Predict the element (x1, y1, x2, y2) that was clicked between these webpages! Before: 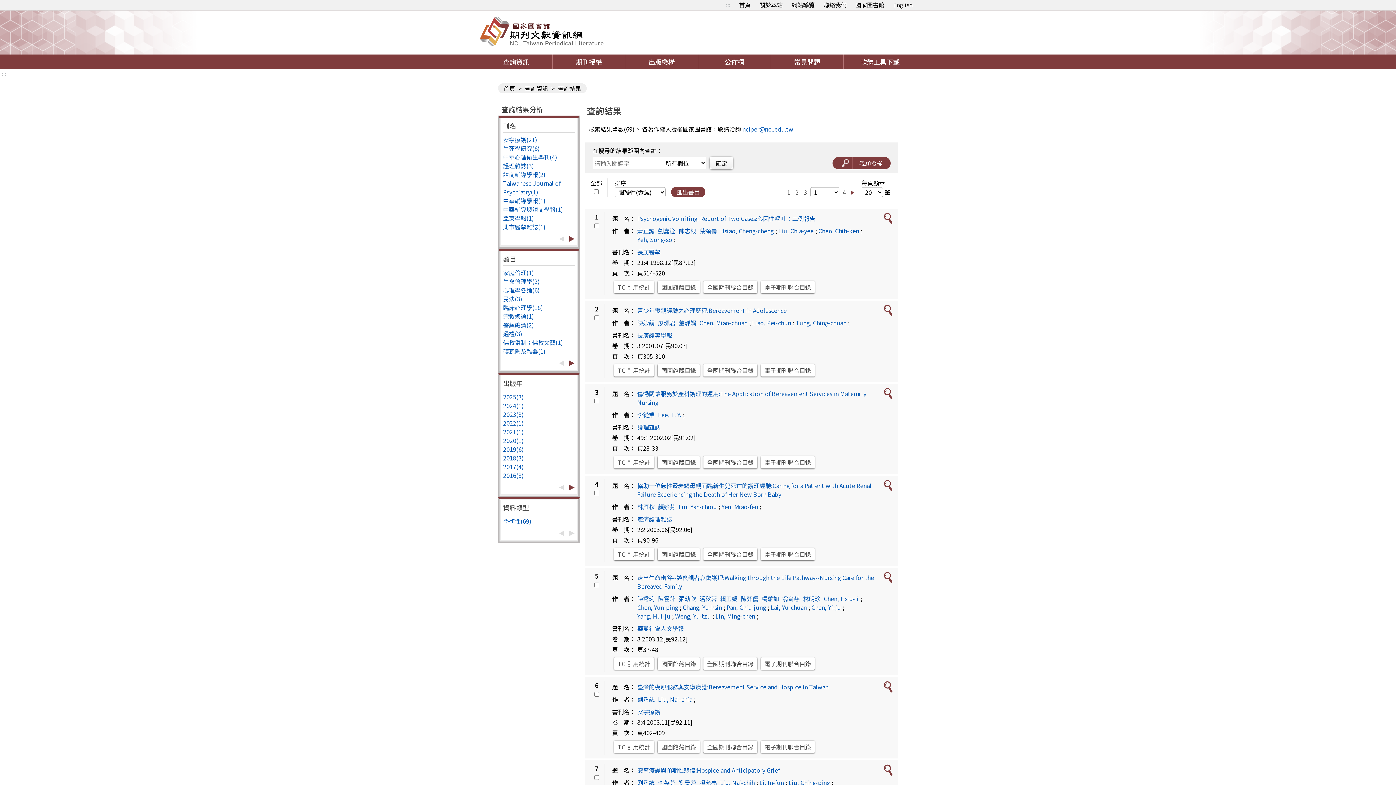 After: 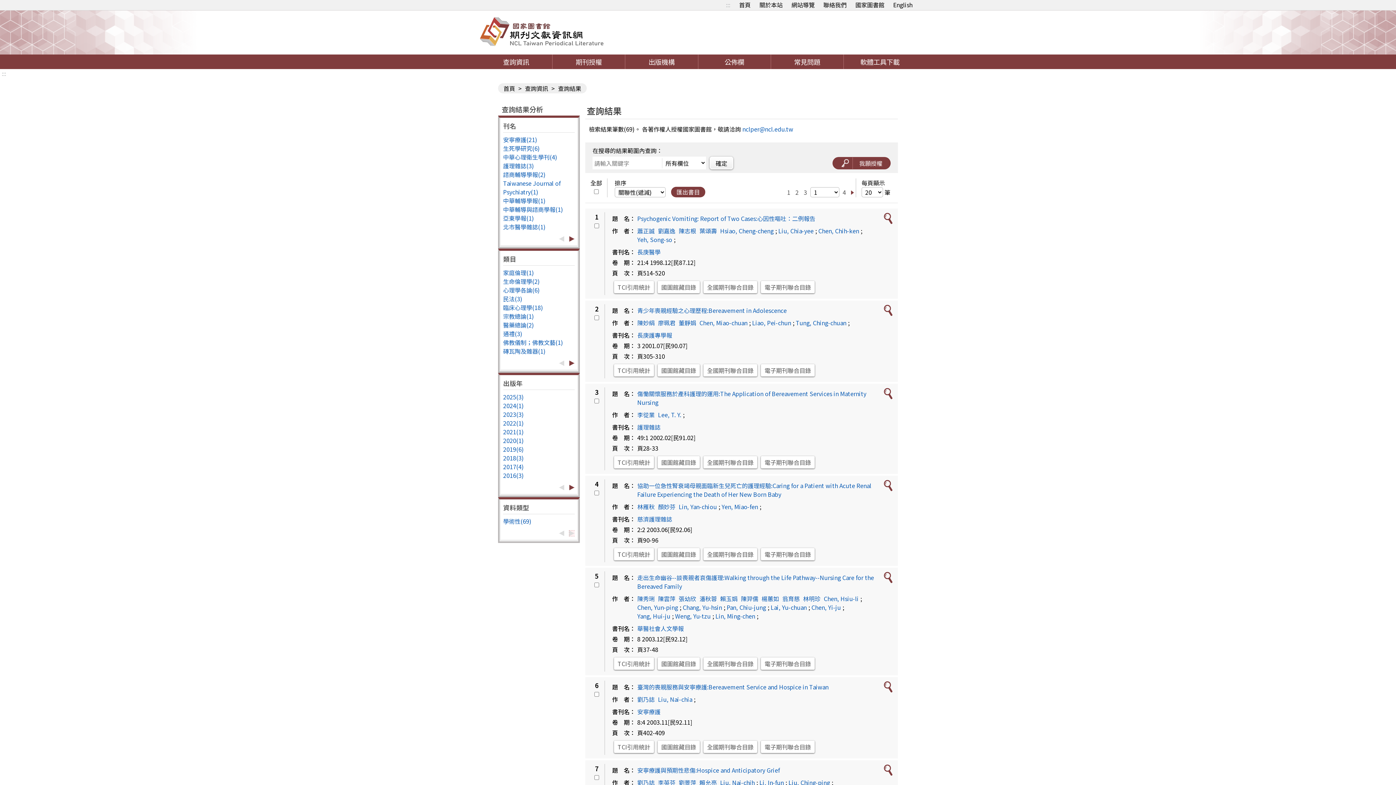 Action: bbox: (569, 530, 574, 536)